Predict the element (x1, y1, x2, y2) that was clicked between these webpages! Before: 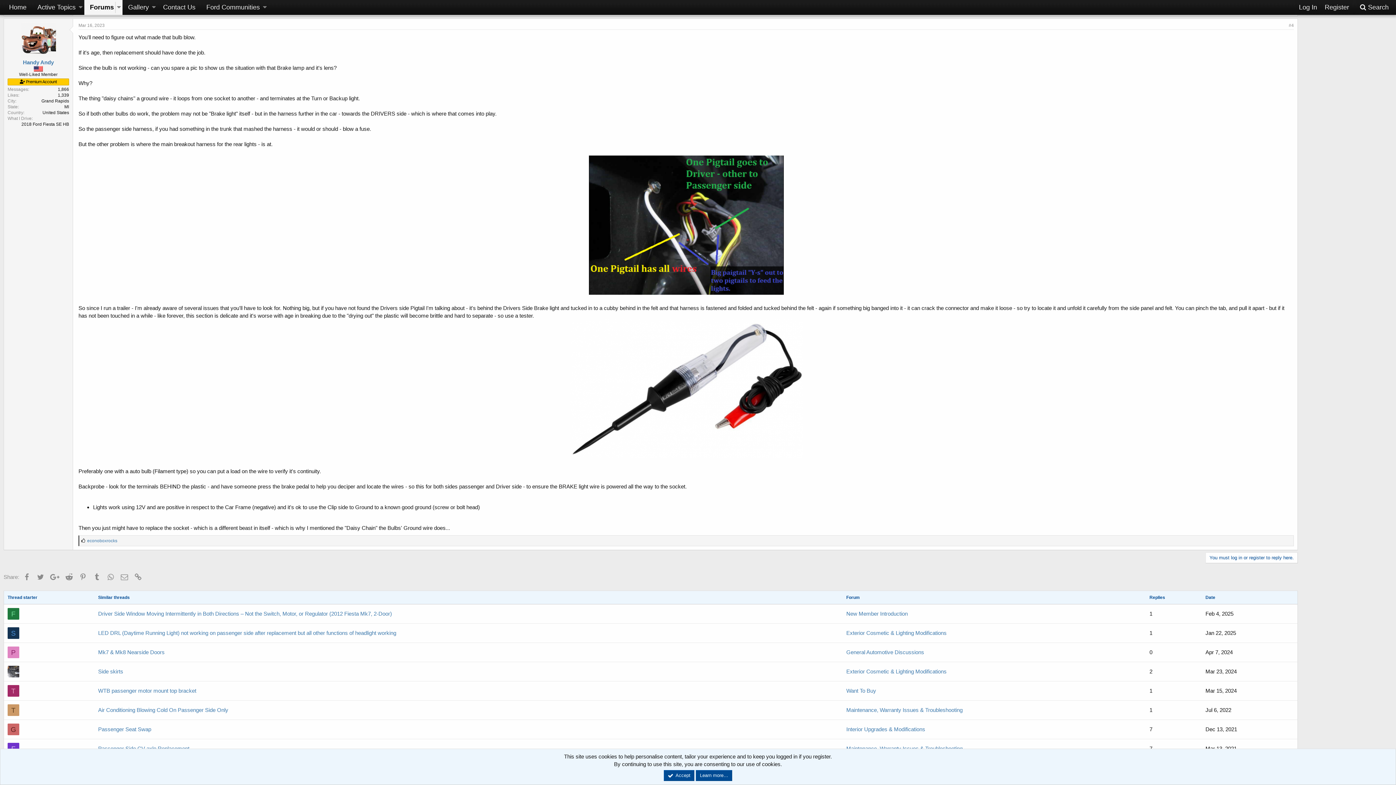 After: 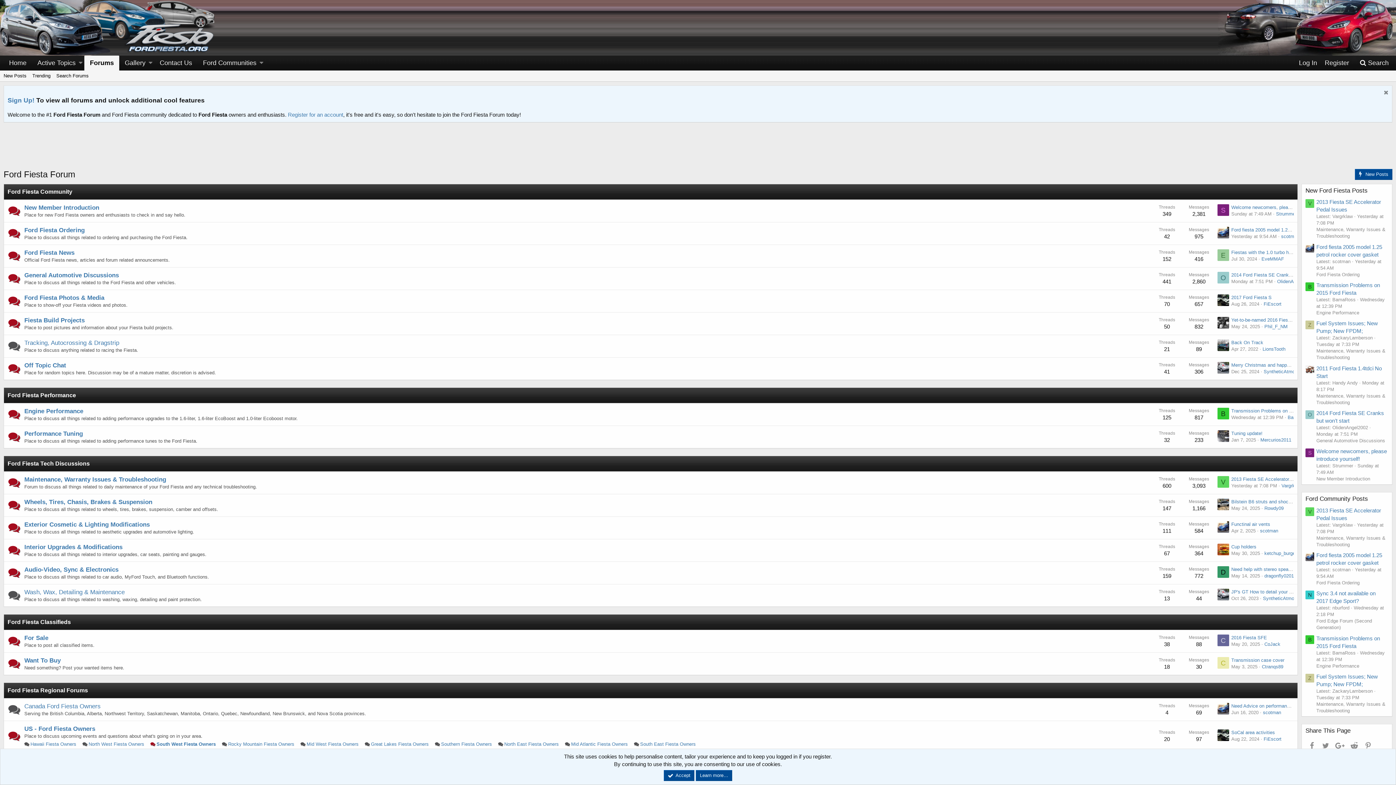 Action: bbox: (3, 0, 32, 14) label: Home